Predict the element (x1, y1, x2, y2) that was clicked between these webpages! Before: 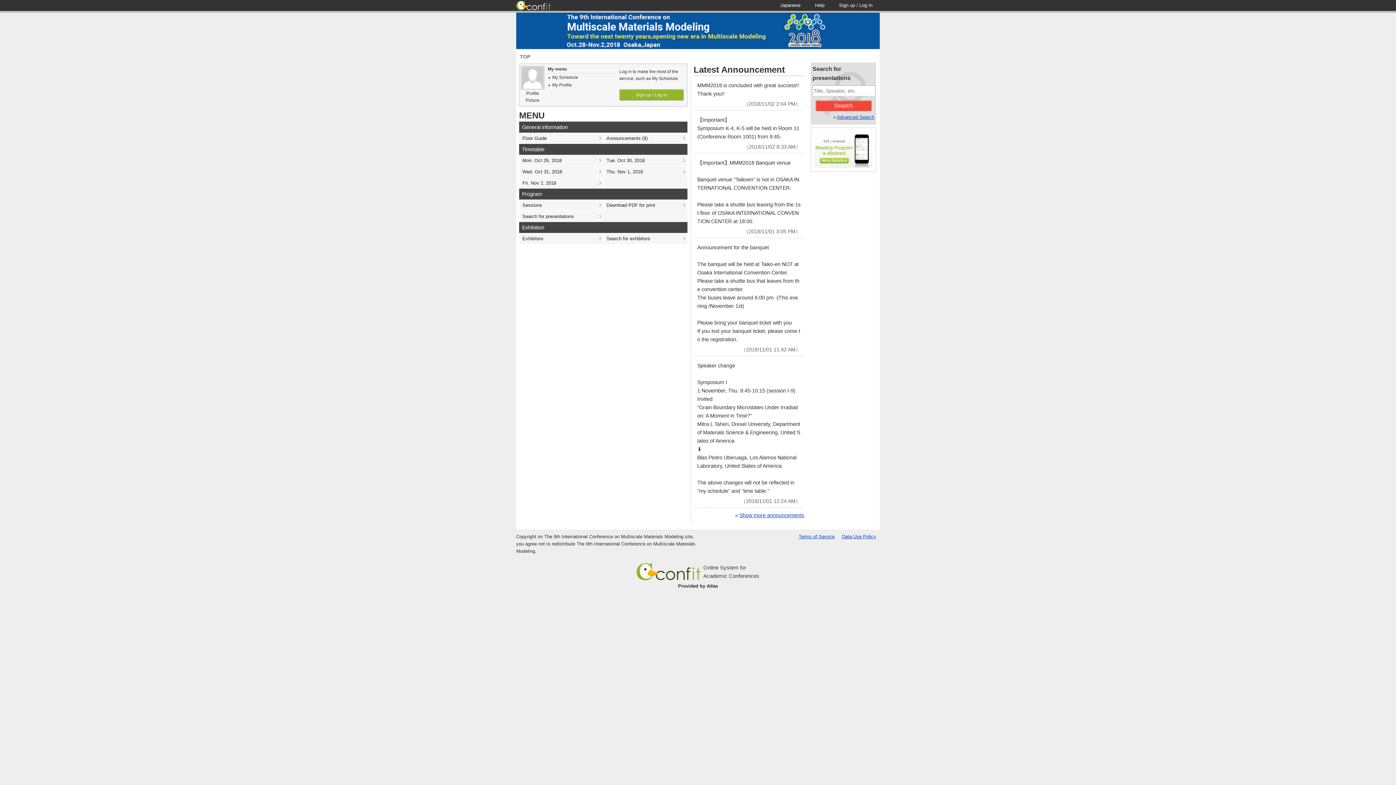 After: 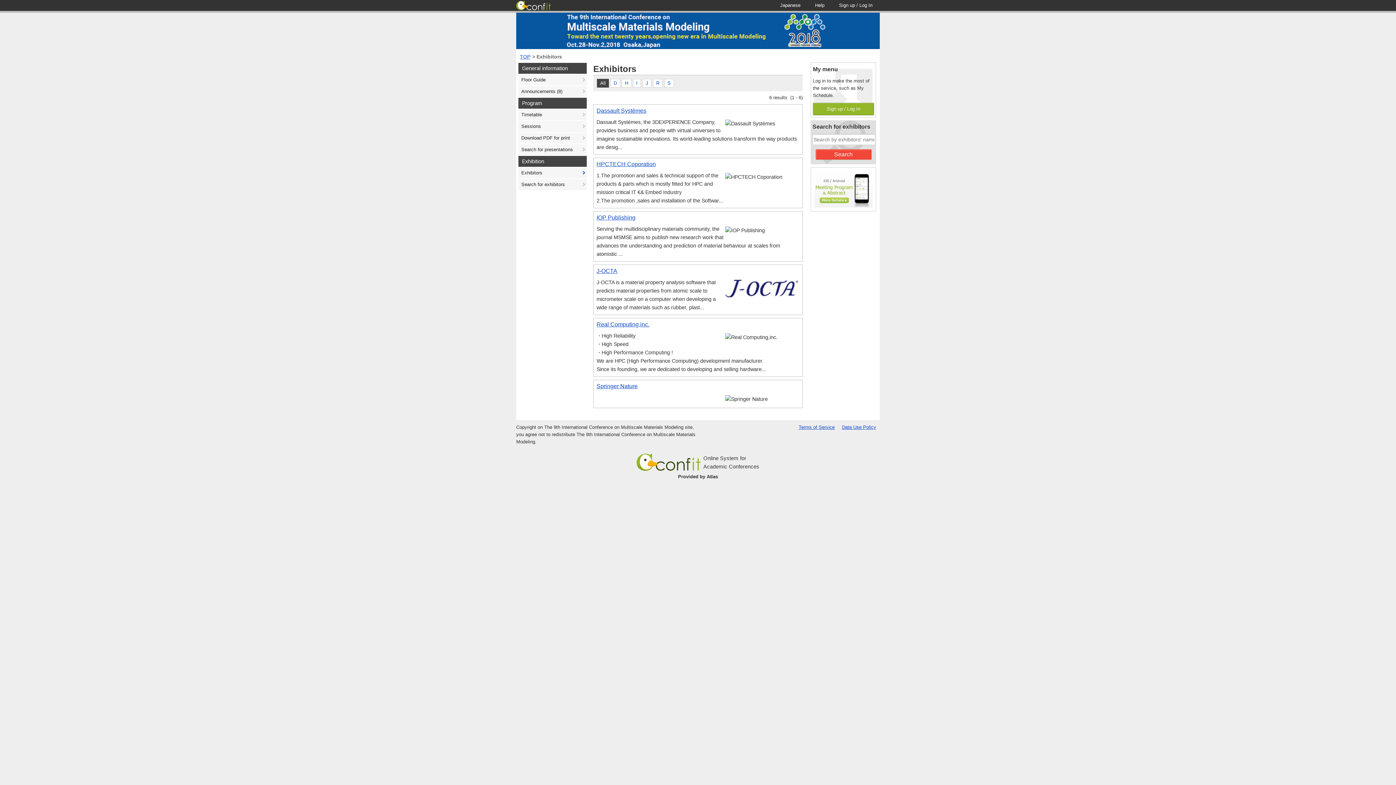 Action: label: Exhibitors bbox: (519, 233, 603, 244)